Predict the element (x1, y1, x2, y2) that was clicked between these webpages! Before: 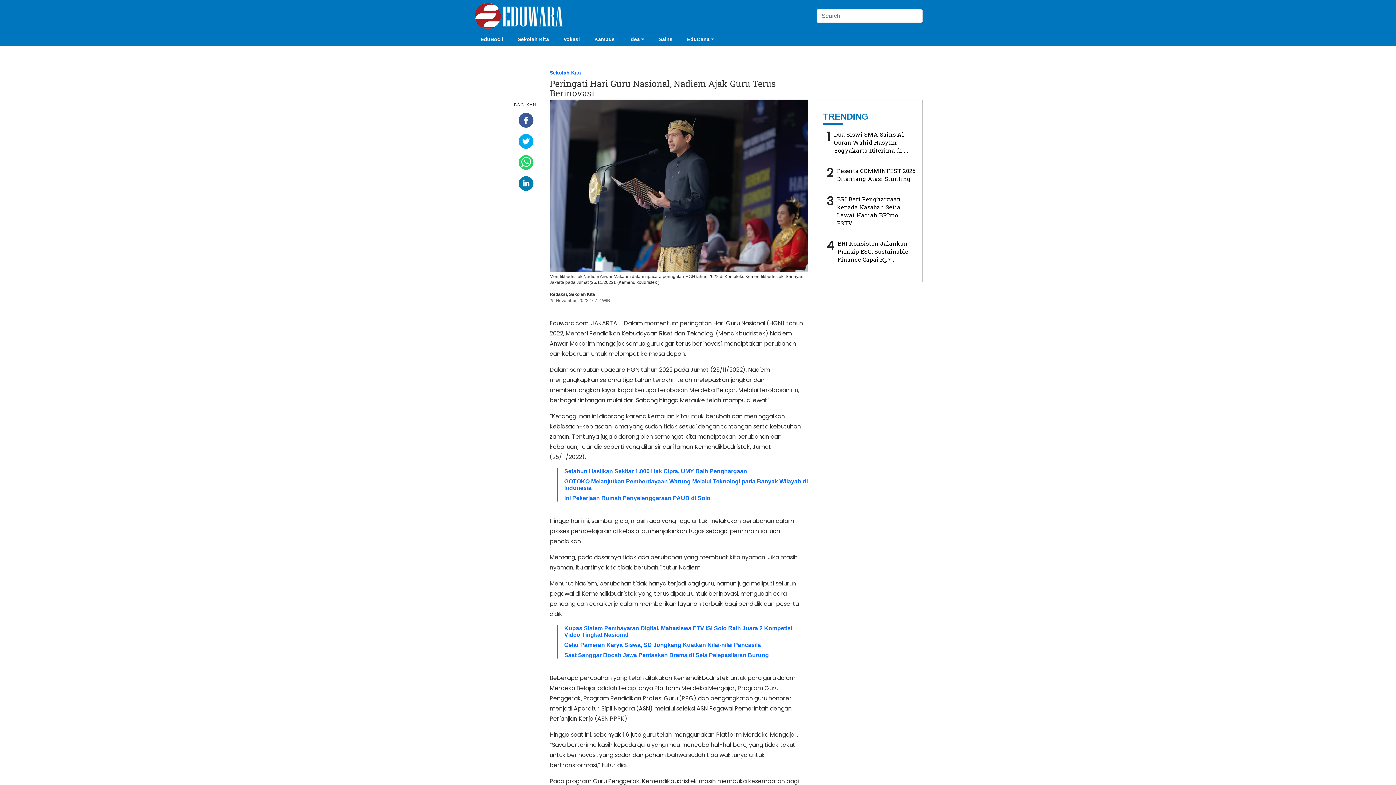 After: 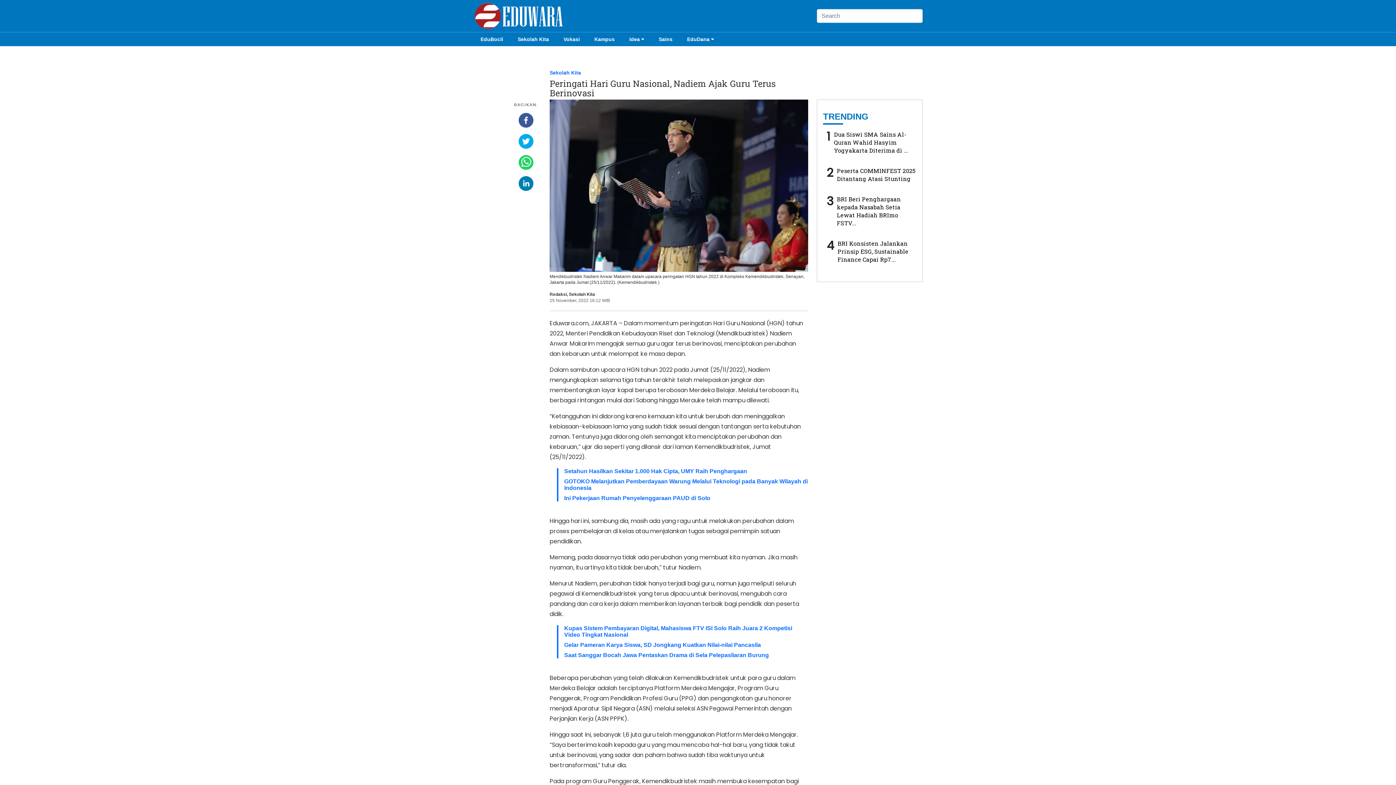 Action: label: TRENDING bbox: (823, 111, 868, 121)